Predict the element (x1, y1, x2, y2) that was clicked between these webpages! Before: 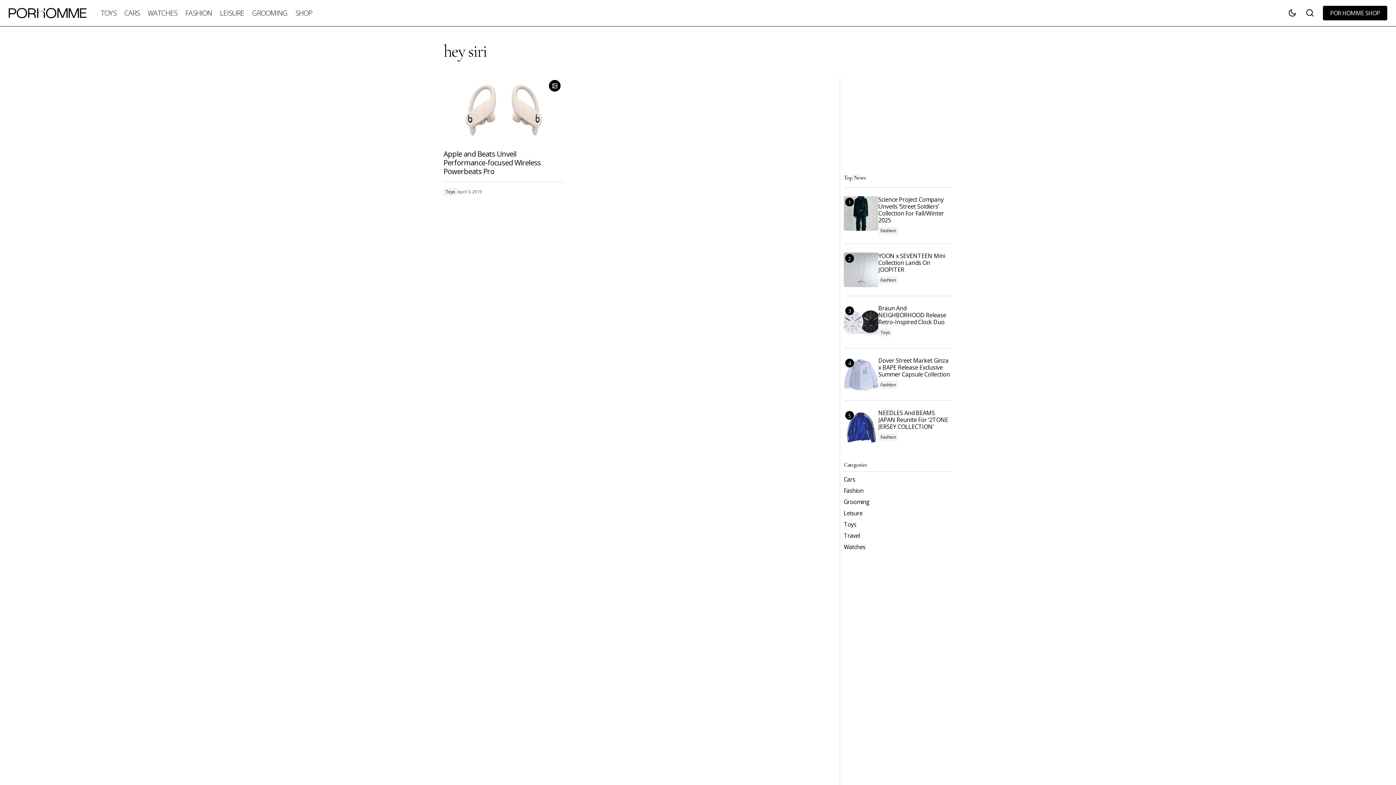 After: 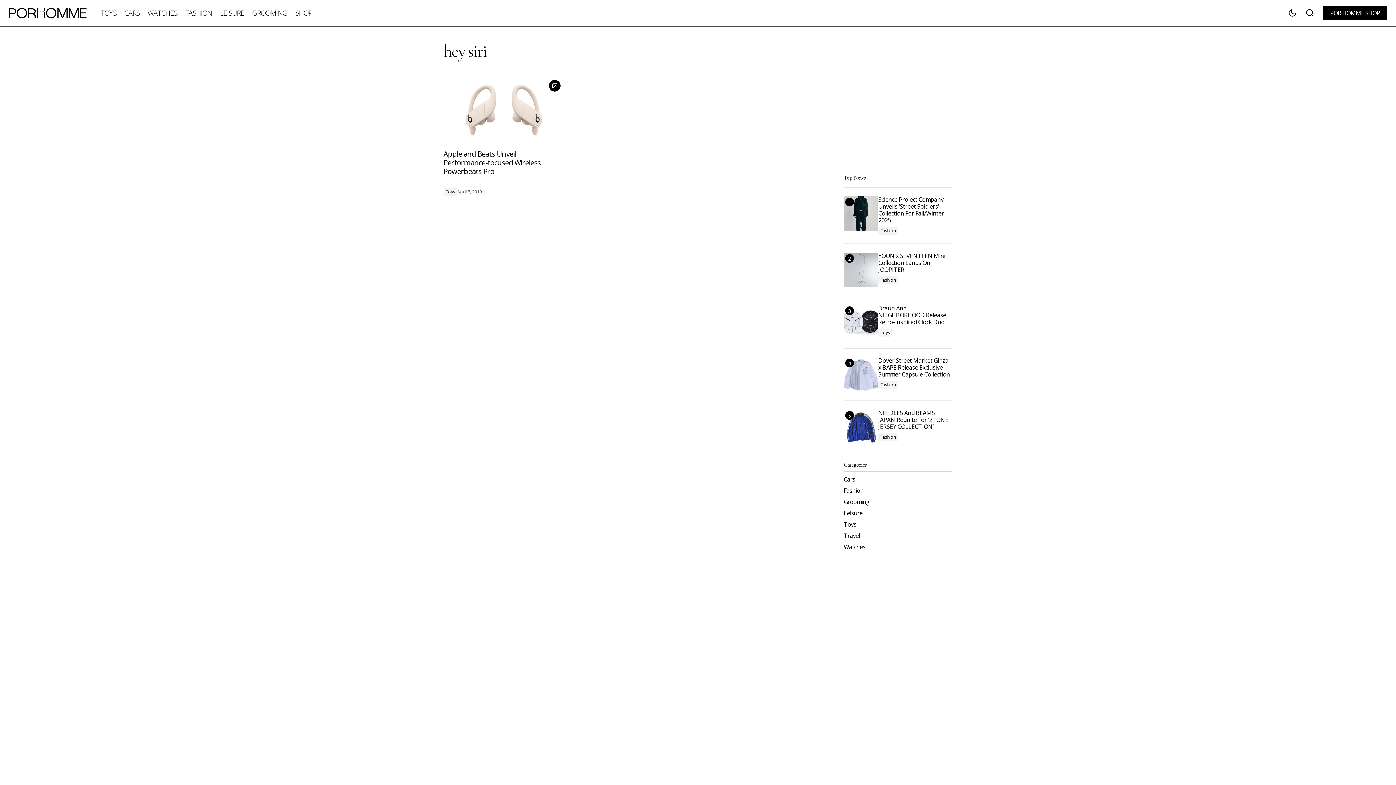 Action: bbox: (1323, 5, 1387, 20) label: POR HOMME SHOP
POR HOMME SHOP